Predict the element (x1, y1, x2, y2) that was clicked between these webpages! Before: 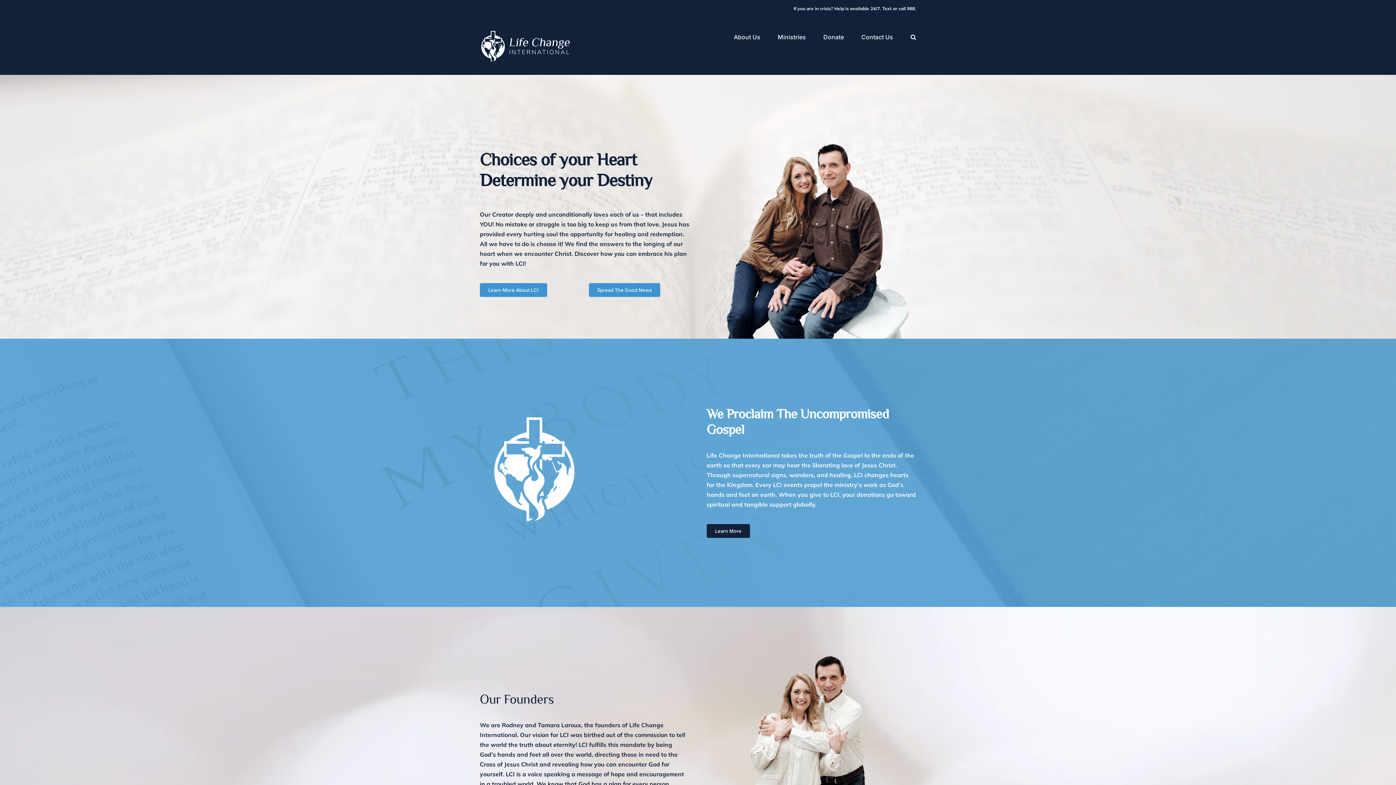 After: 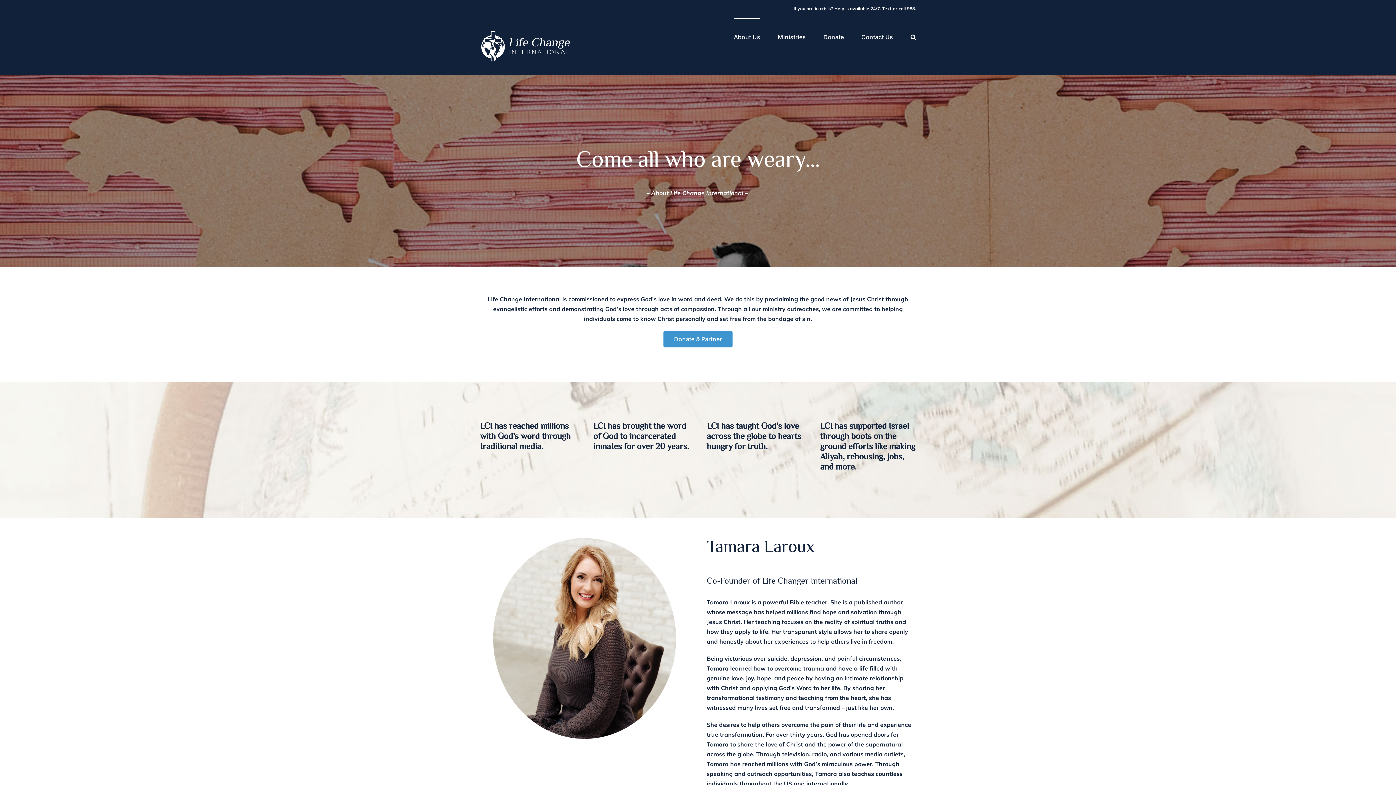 Action: label: Learn More About LCI bbox: (479, 283, 547, 297)